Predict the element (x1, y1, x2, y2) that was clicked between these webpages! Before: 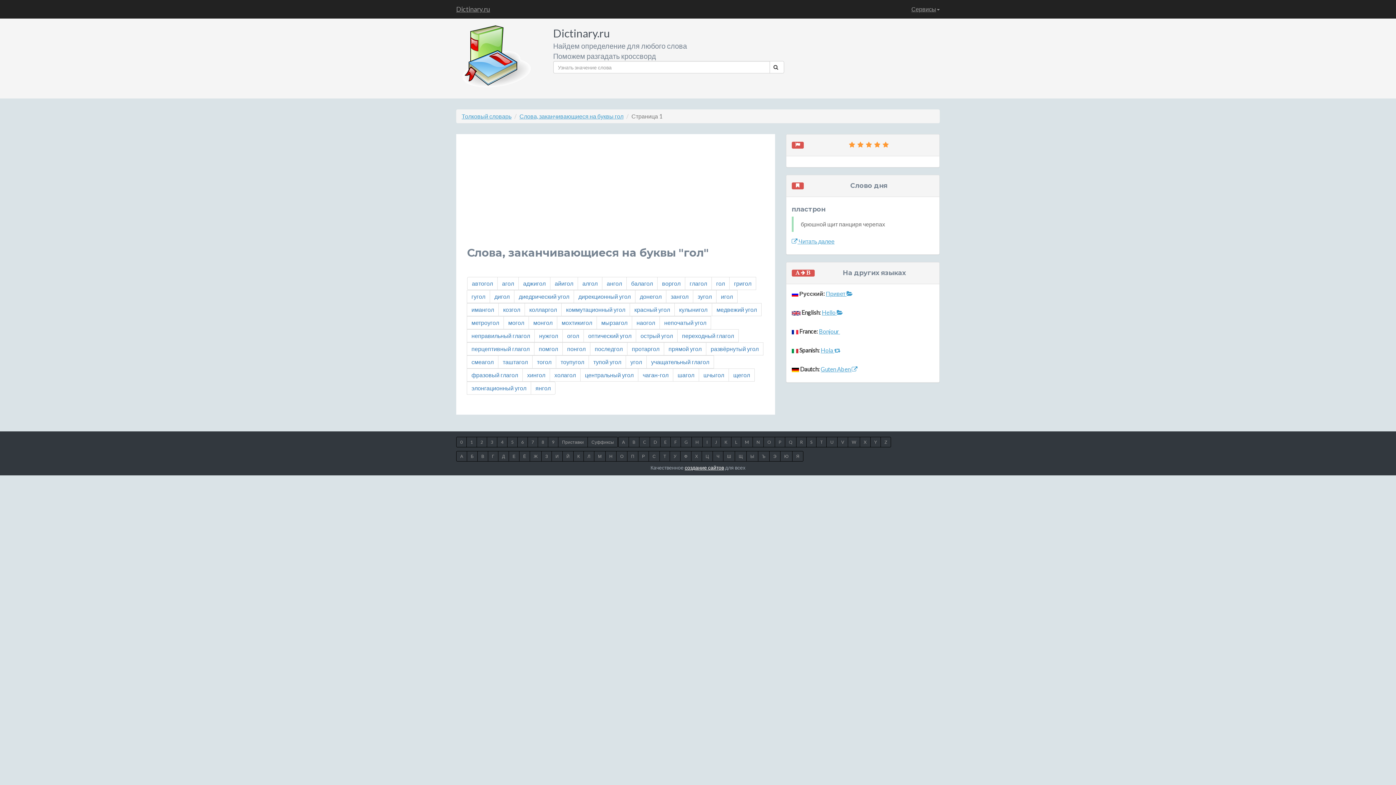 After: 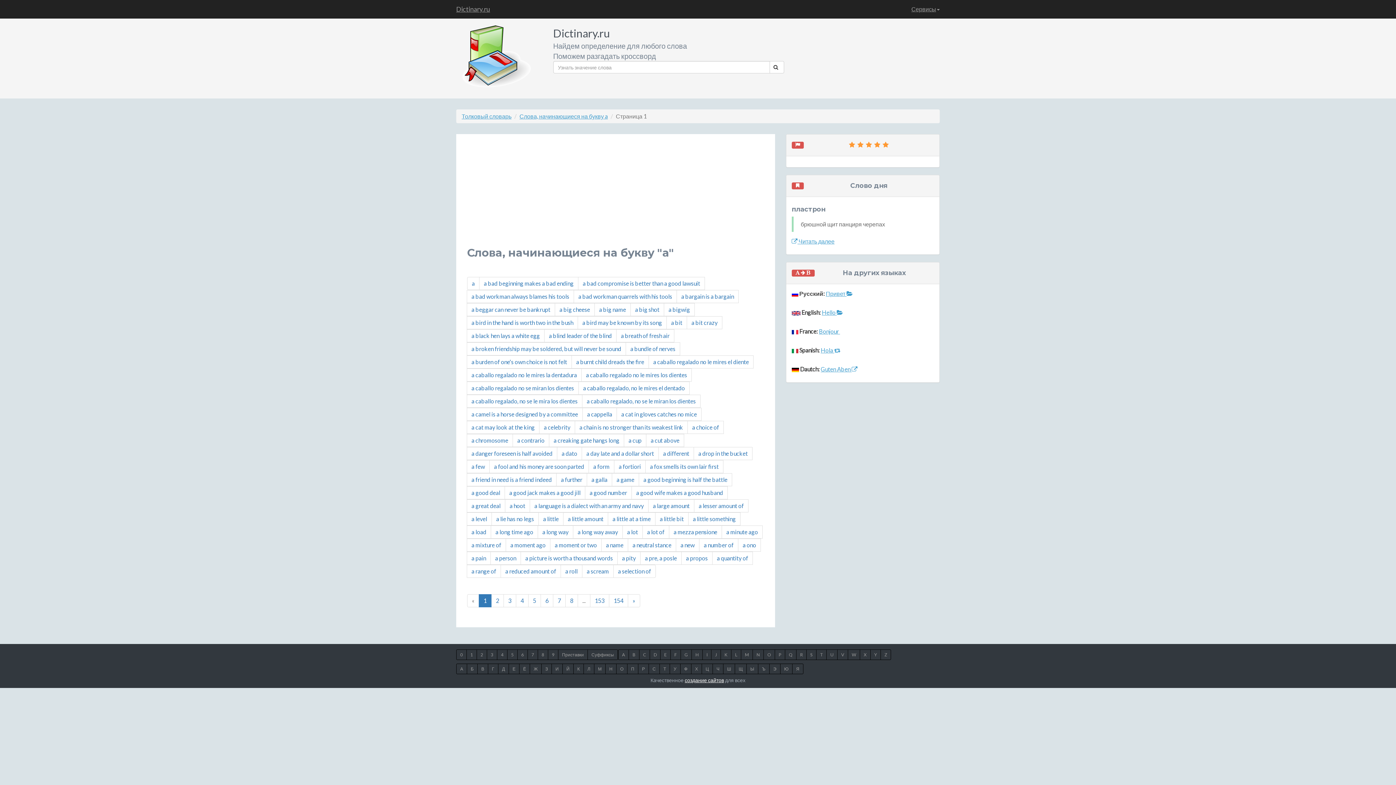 Action: label: A bbox: (618, 436, 629, 447)